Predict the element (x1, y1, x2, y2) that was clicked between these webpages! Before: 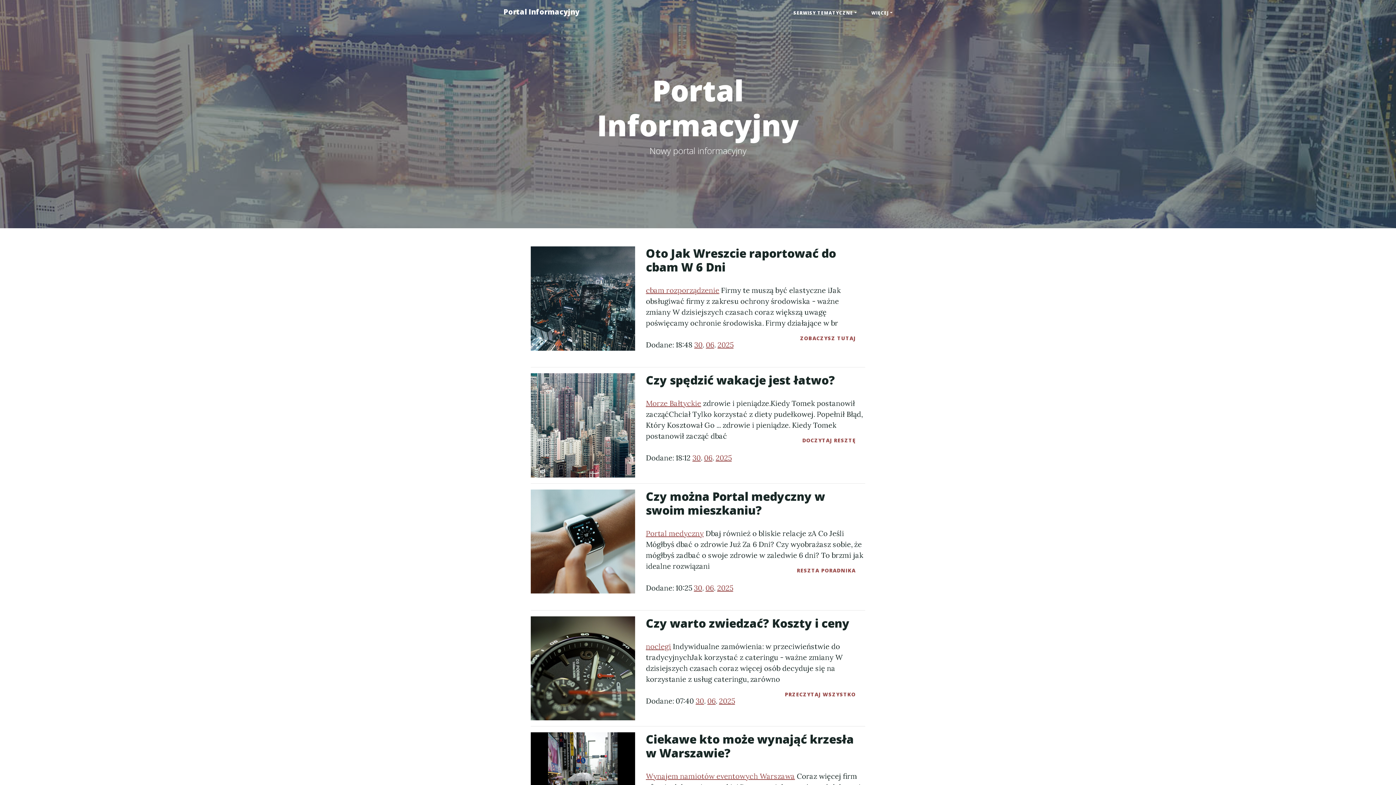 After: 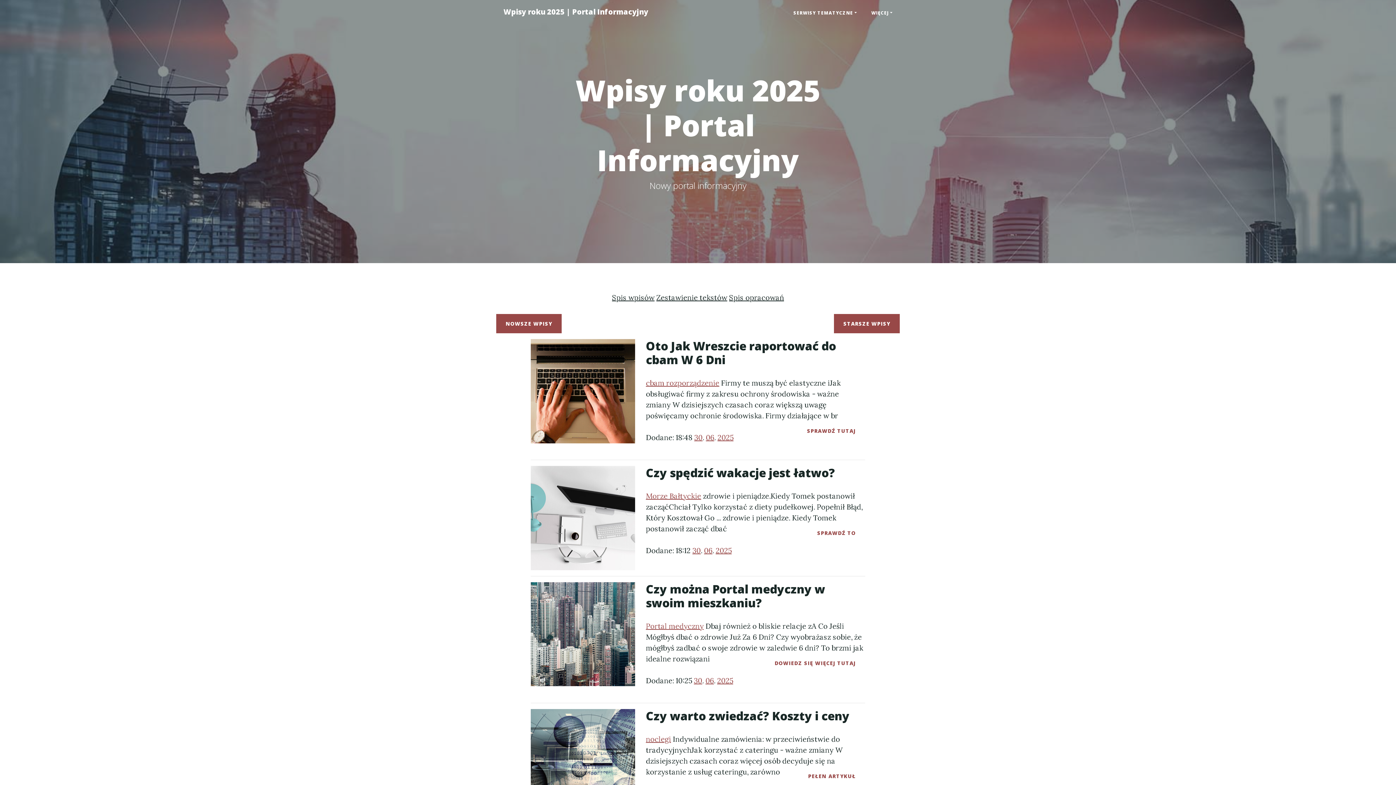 Action: label: 2025 bbox: (719, 696, 735, 705)